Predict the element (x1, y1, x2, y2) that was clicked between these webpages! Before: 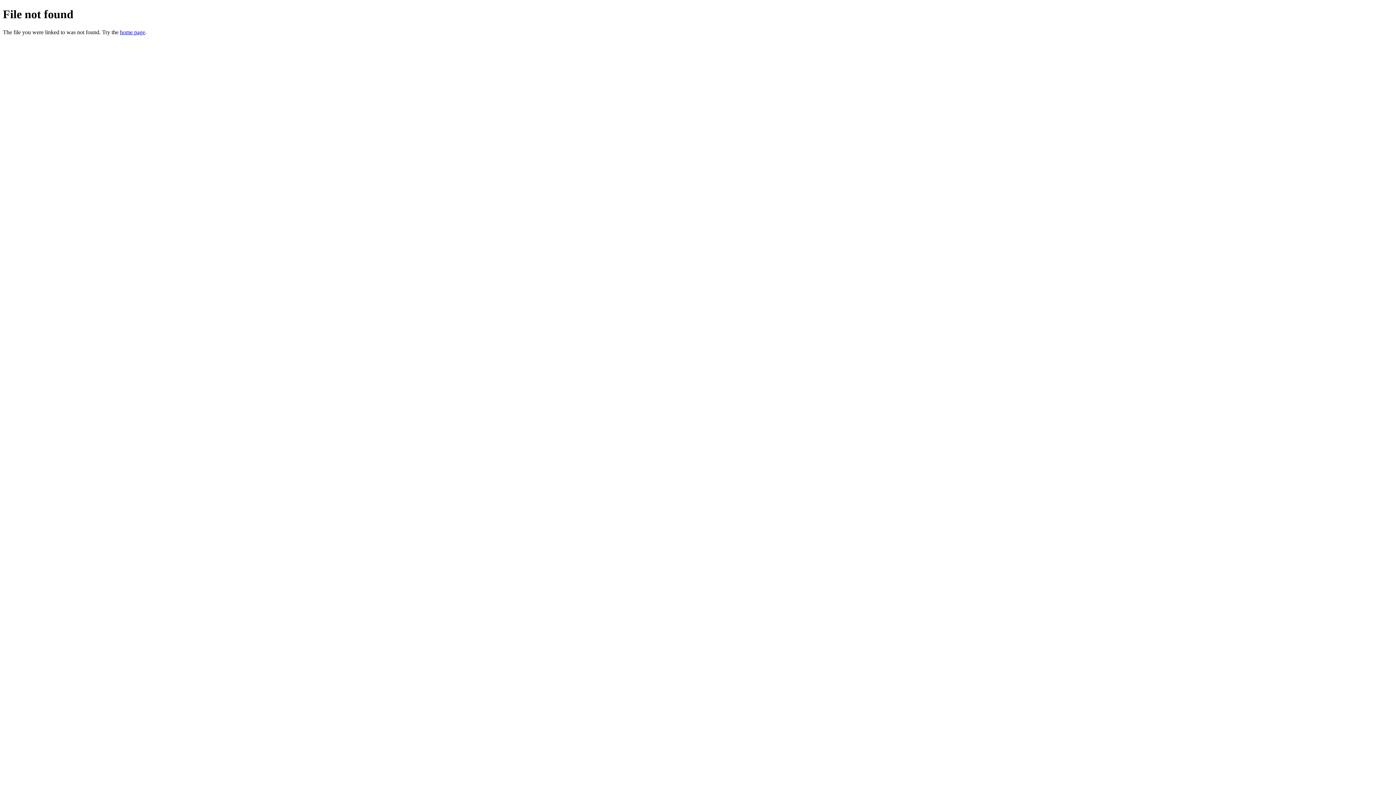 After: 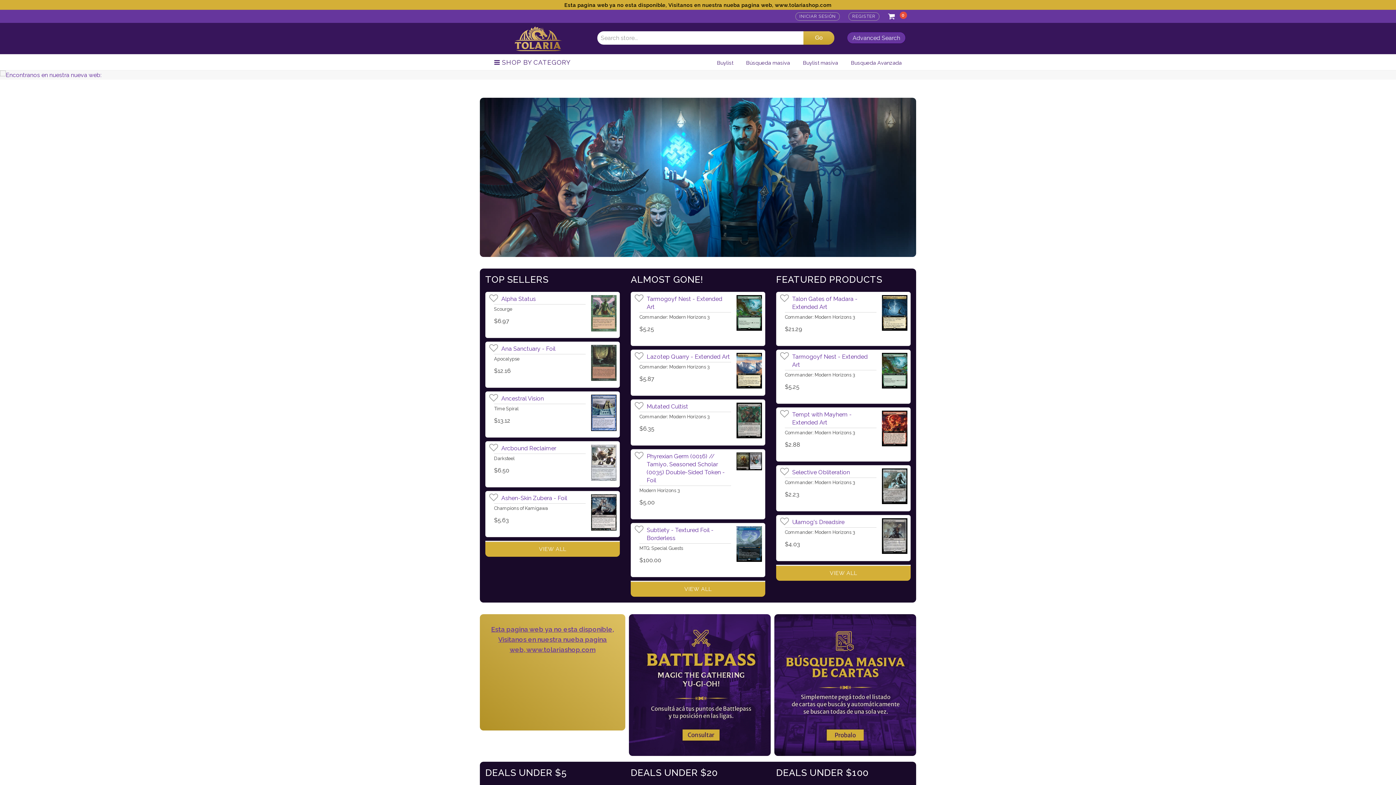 Action: label: home page bbox: (120, 29, 145, 35)